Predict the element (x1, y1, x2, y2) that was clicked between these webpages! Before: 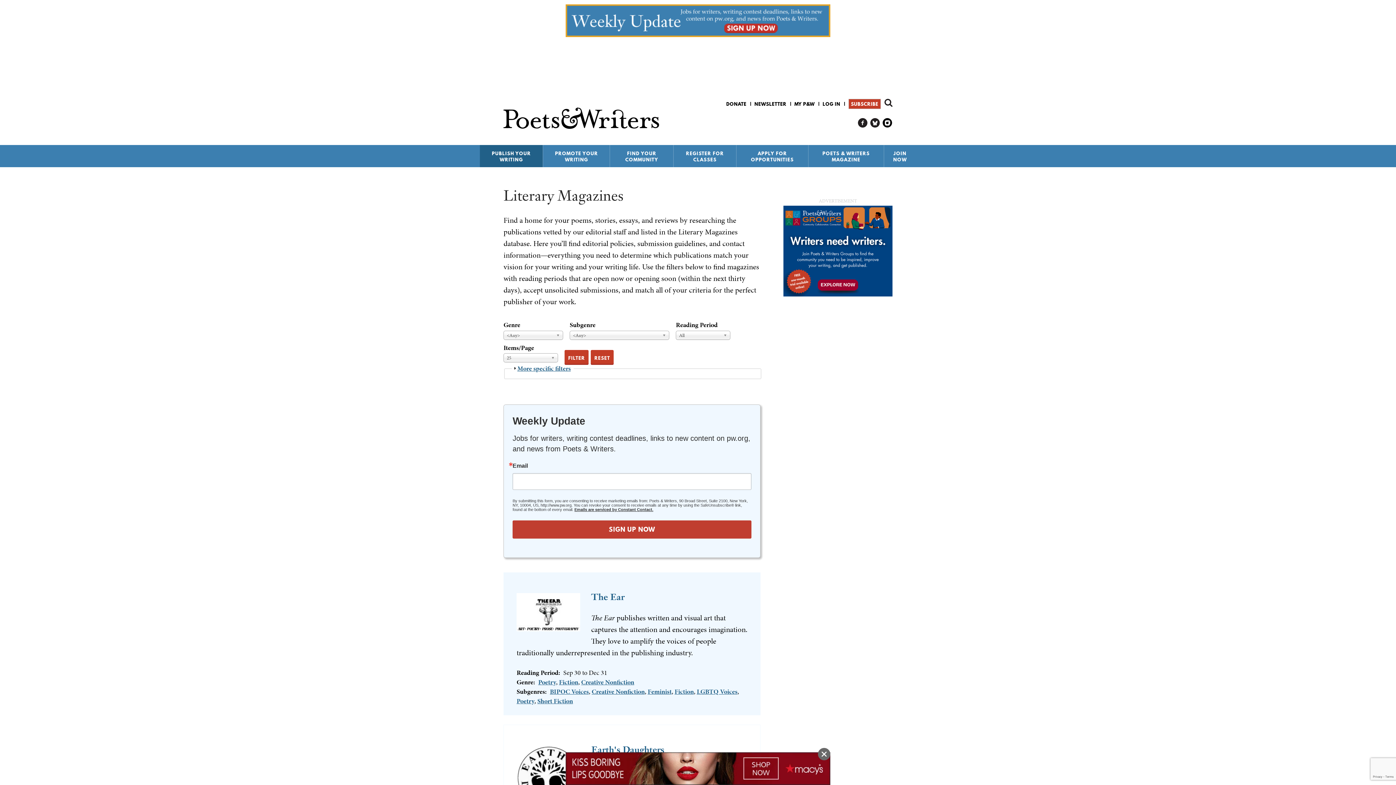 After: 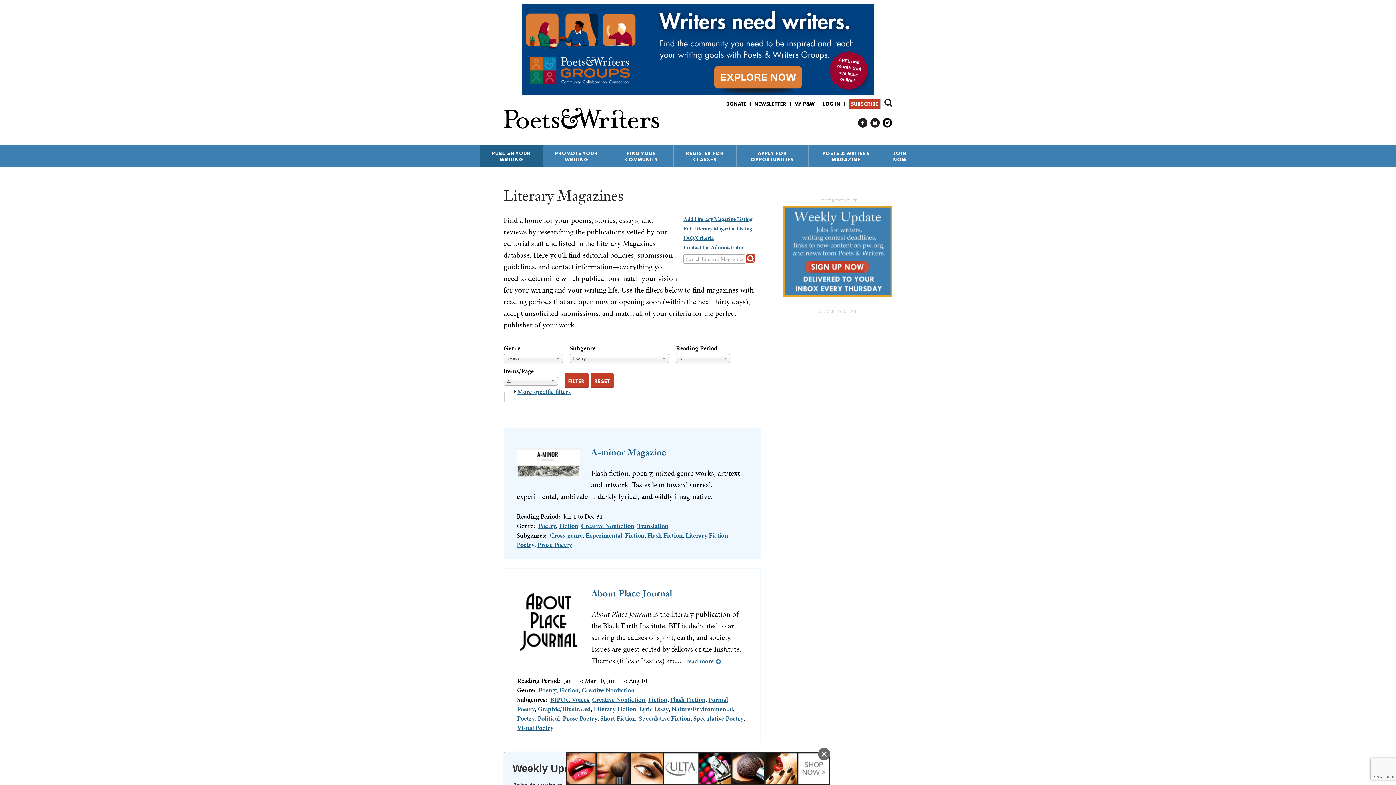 Action: label: Poetry bbox: (516, 696, 534, 705)